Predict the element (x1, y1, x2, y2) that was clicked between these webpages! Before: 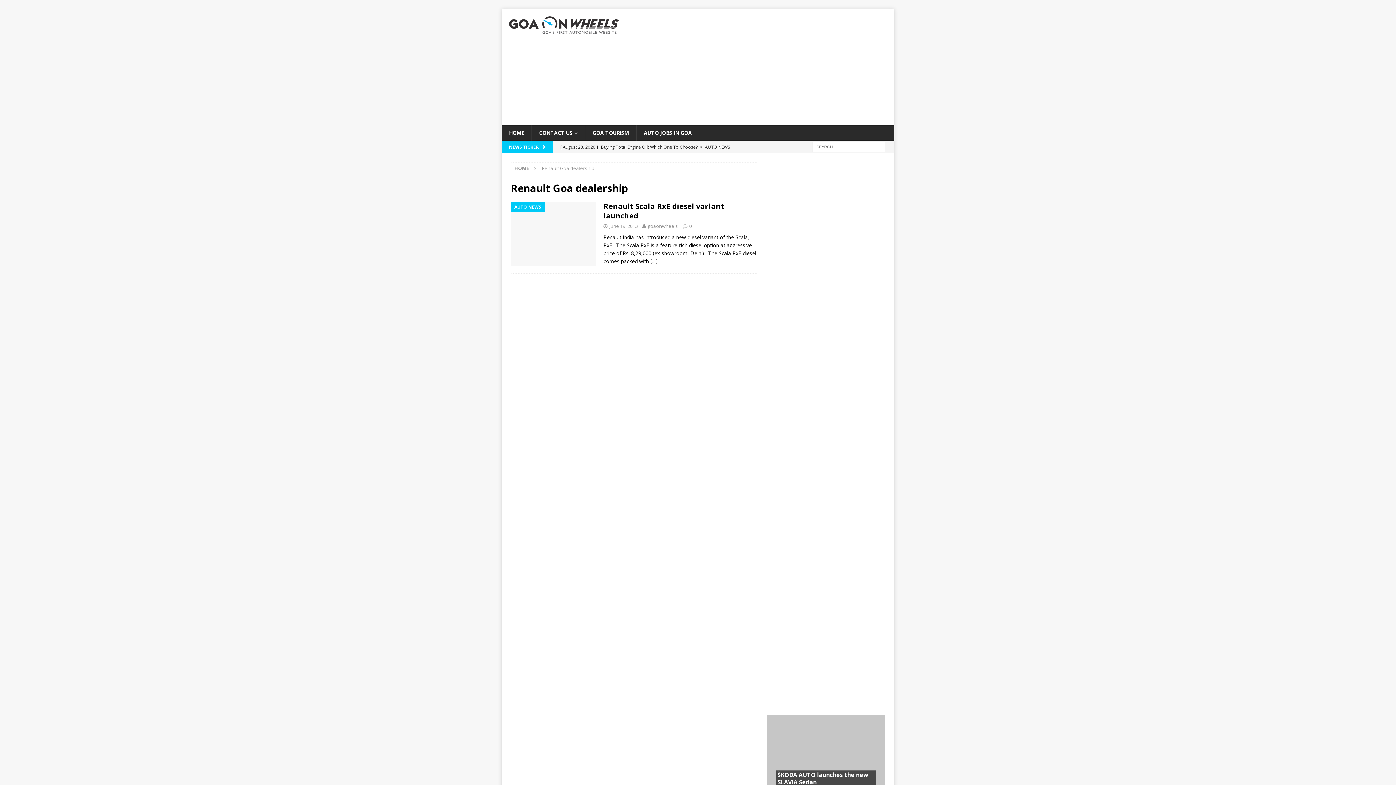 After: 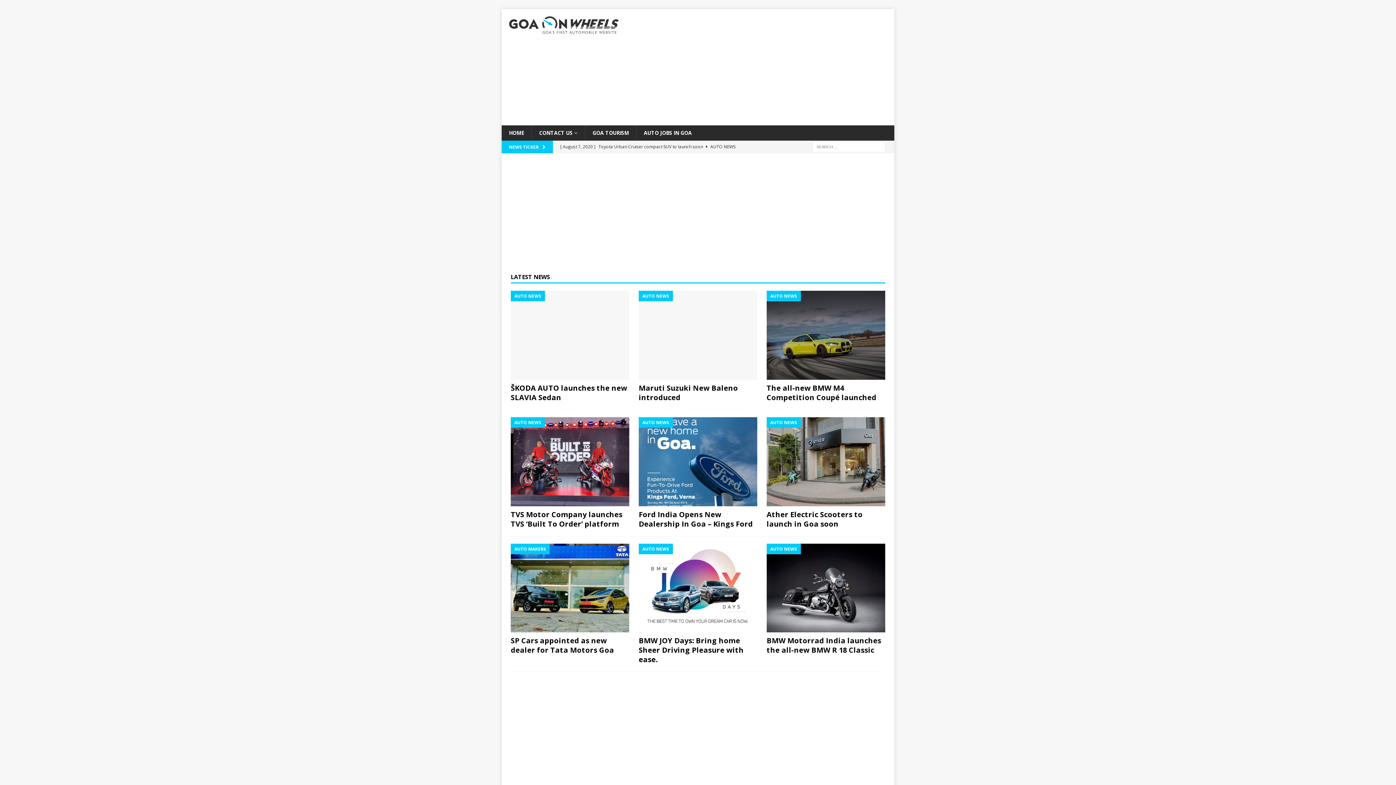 Action: label: HOME bbox: (501, 125, 531, 140)